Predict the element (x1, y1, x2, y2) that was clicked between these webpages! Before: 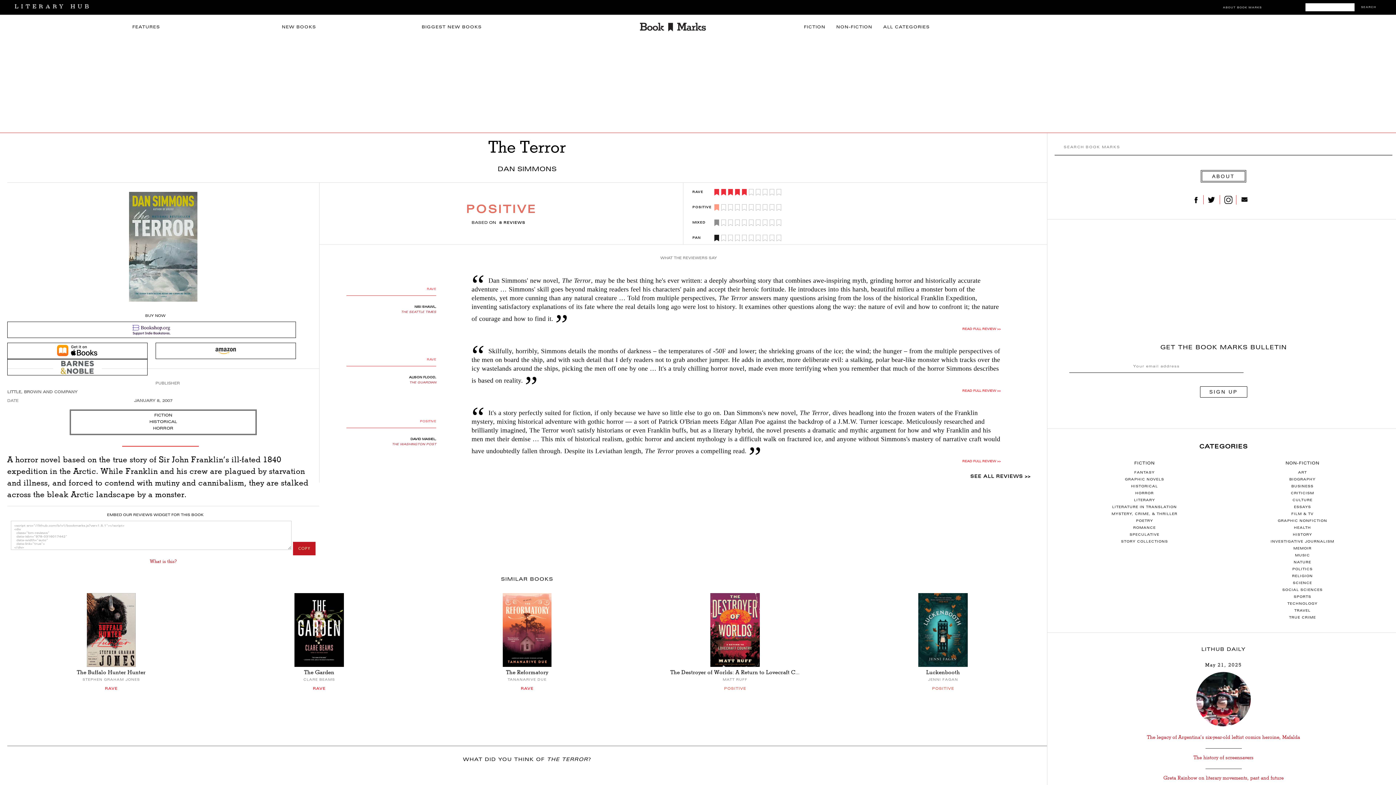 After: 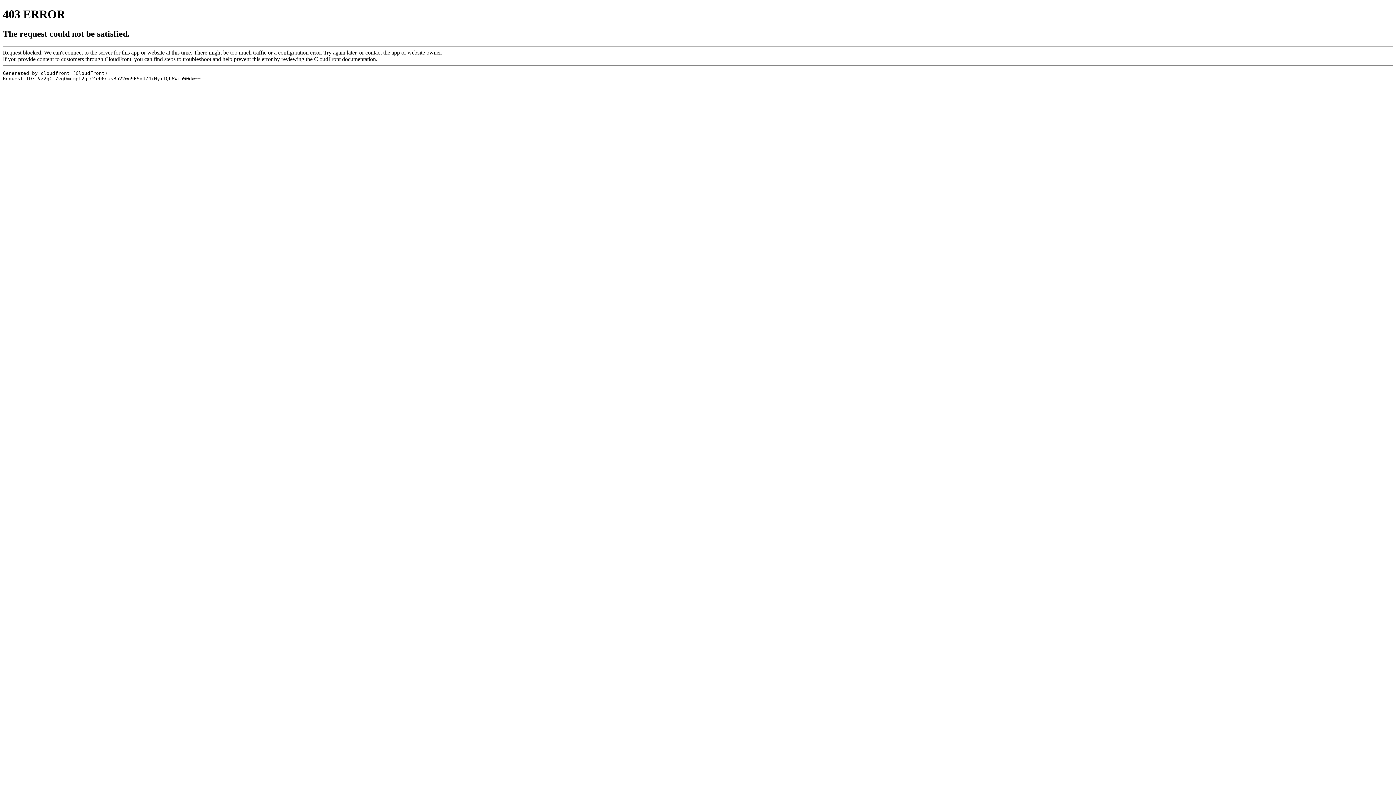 Action: bbox: (471, 326, 1001, 332) label: READ FULL REVIEW >>